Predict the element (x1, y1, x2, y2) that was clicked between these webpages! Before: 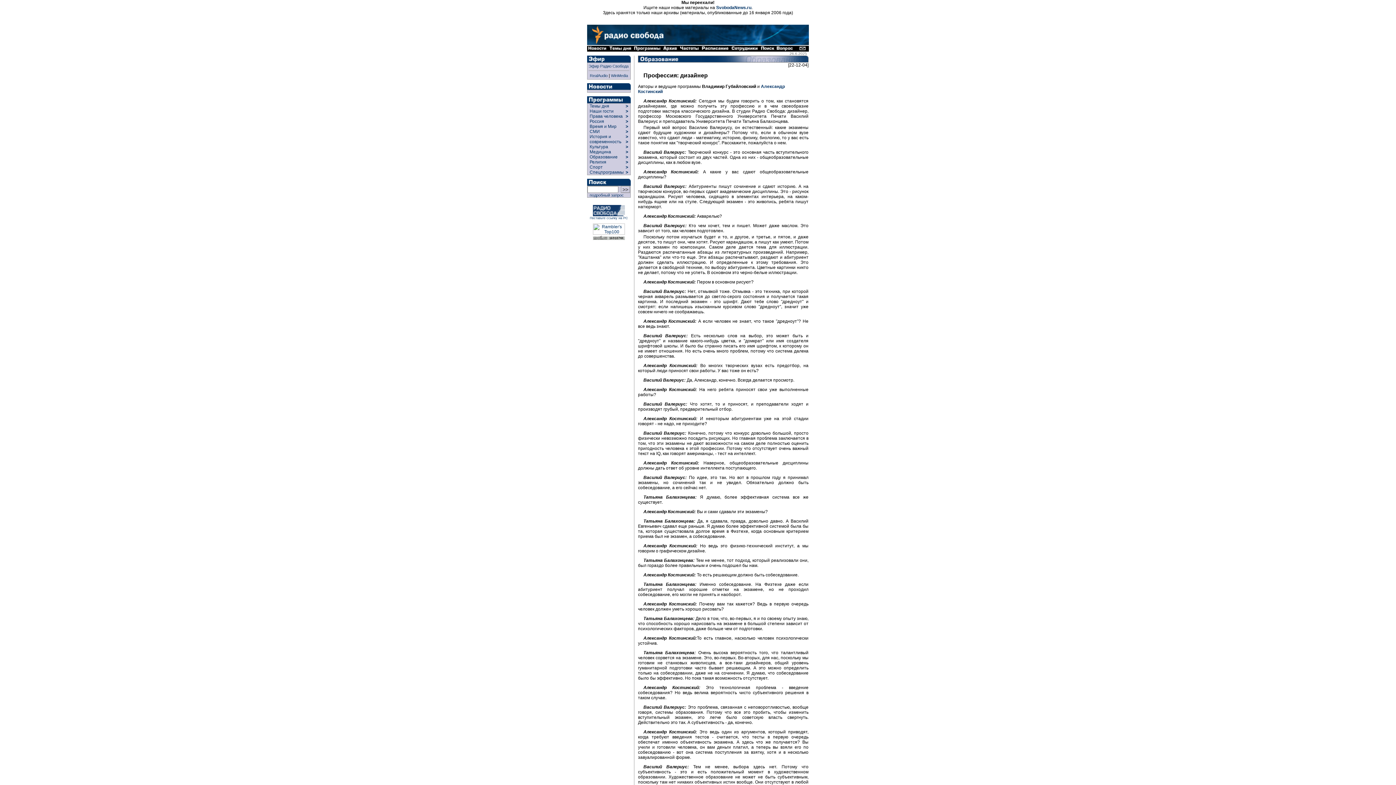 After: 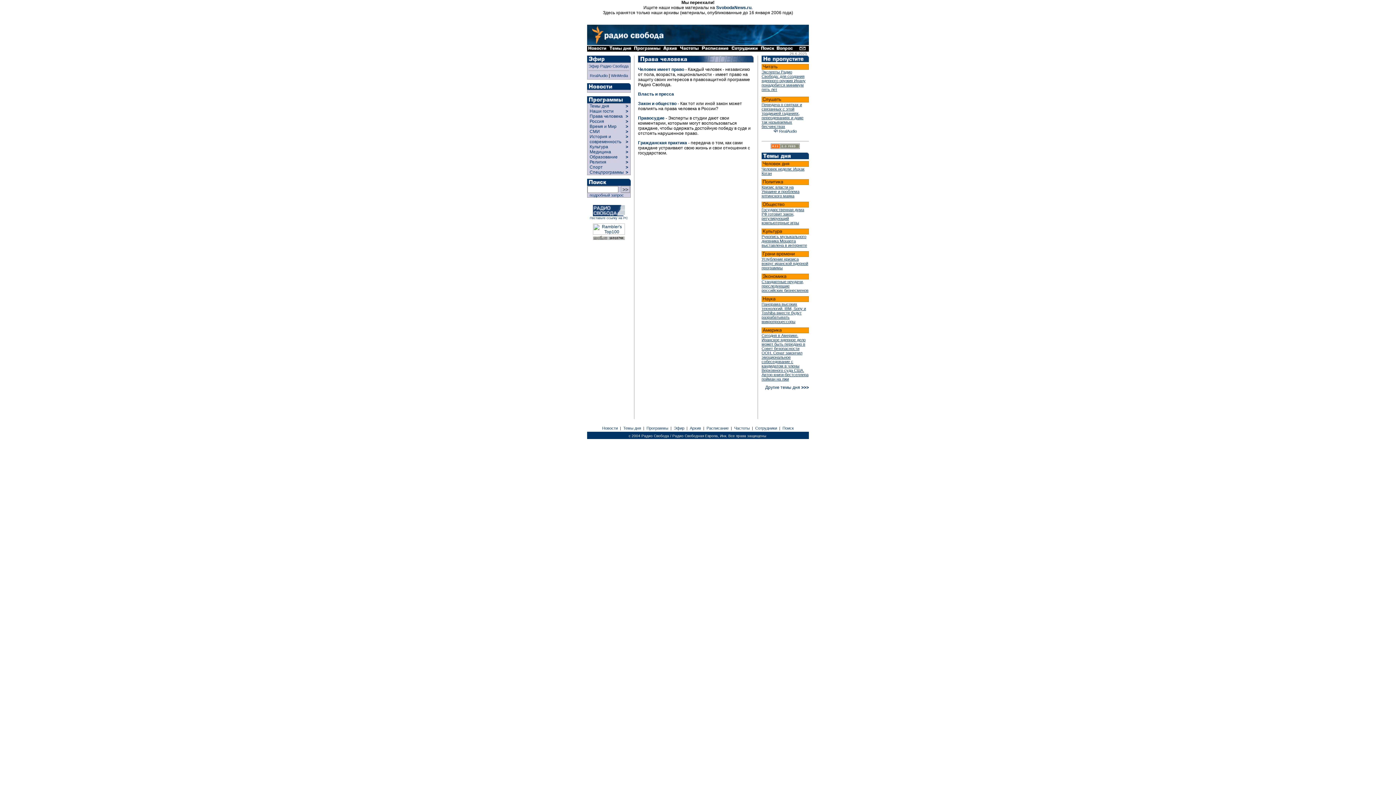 Action: label:   Права человека   bbox: (587, 113, 625, 118)